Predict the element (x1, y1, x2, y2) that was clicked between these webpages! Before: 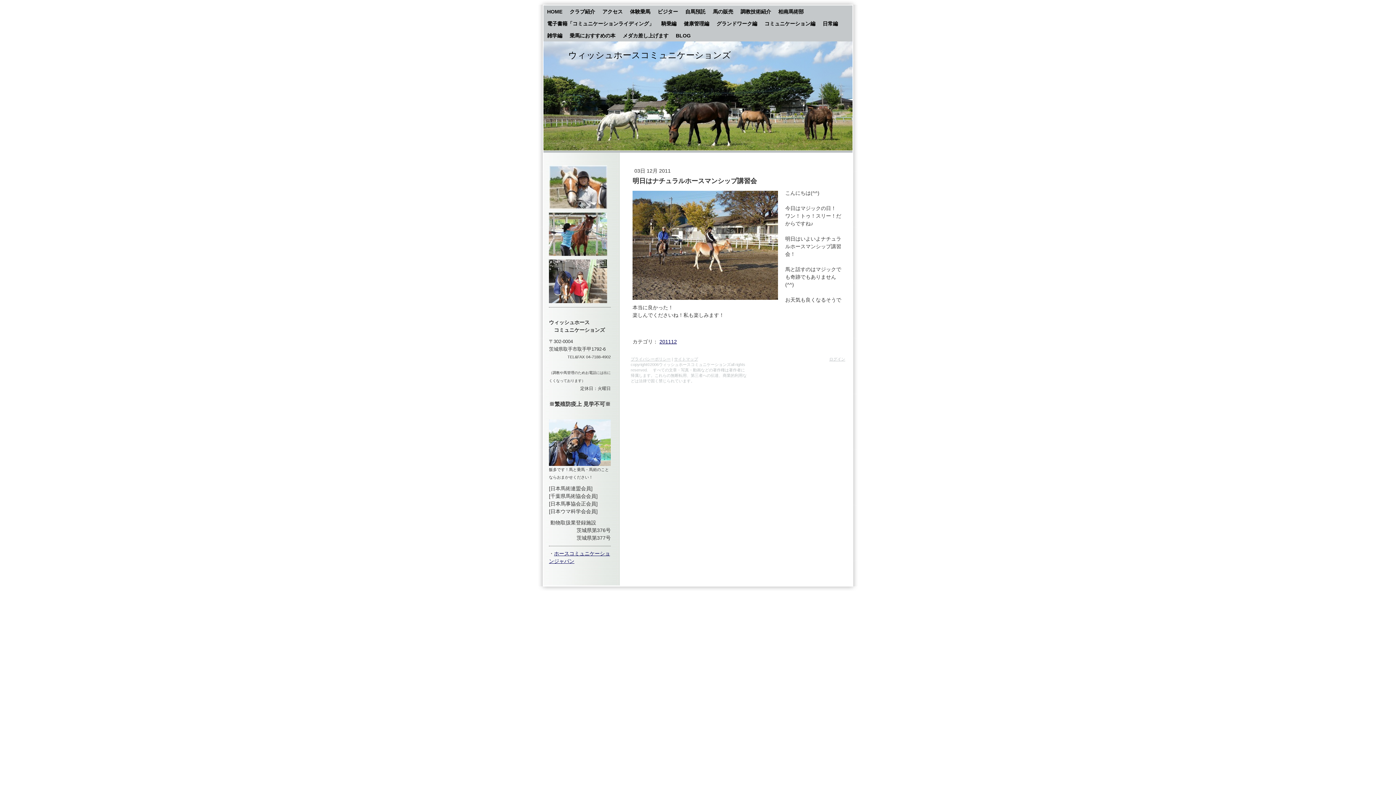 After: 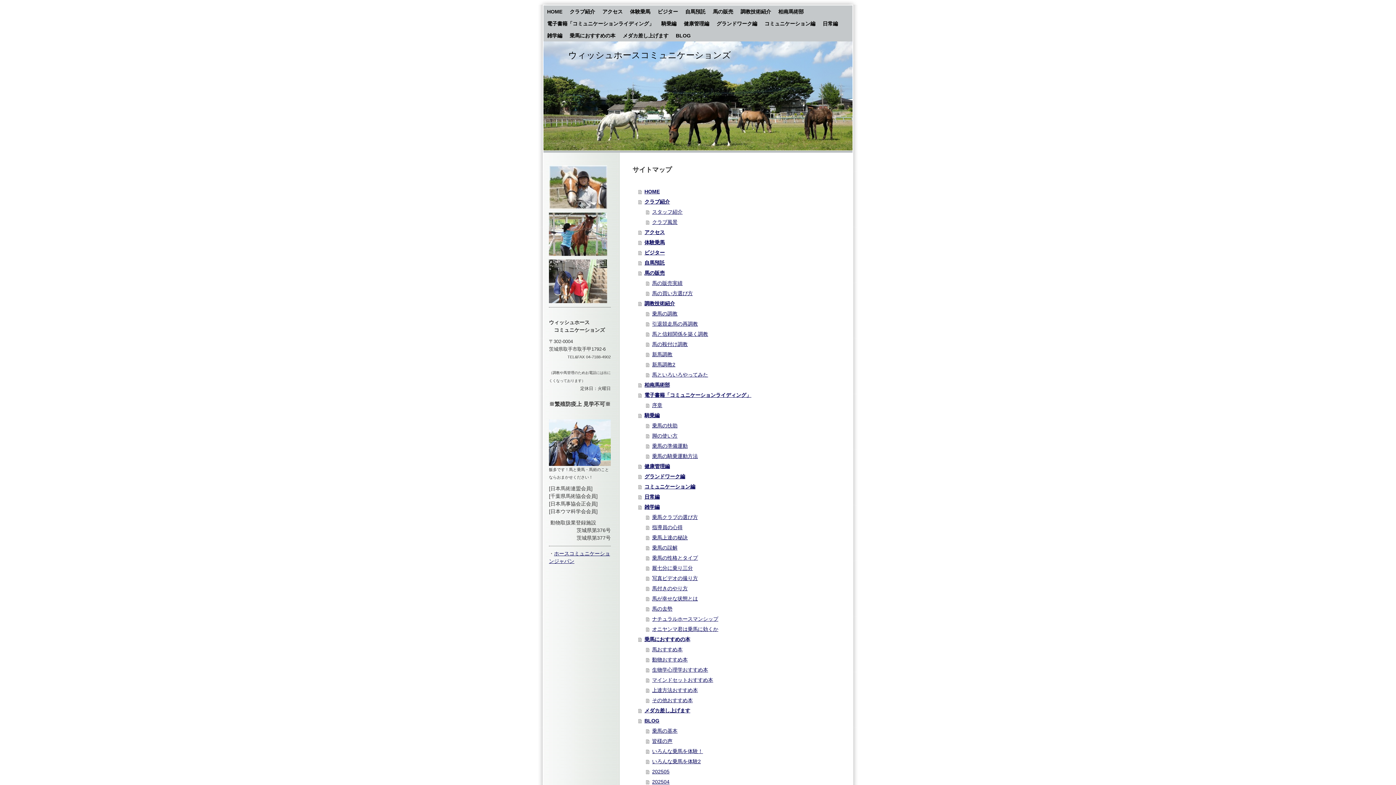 Action: label: サイトマップ bbox: (674, 357, 698, 361)